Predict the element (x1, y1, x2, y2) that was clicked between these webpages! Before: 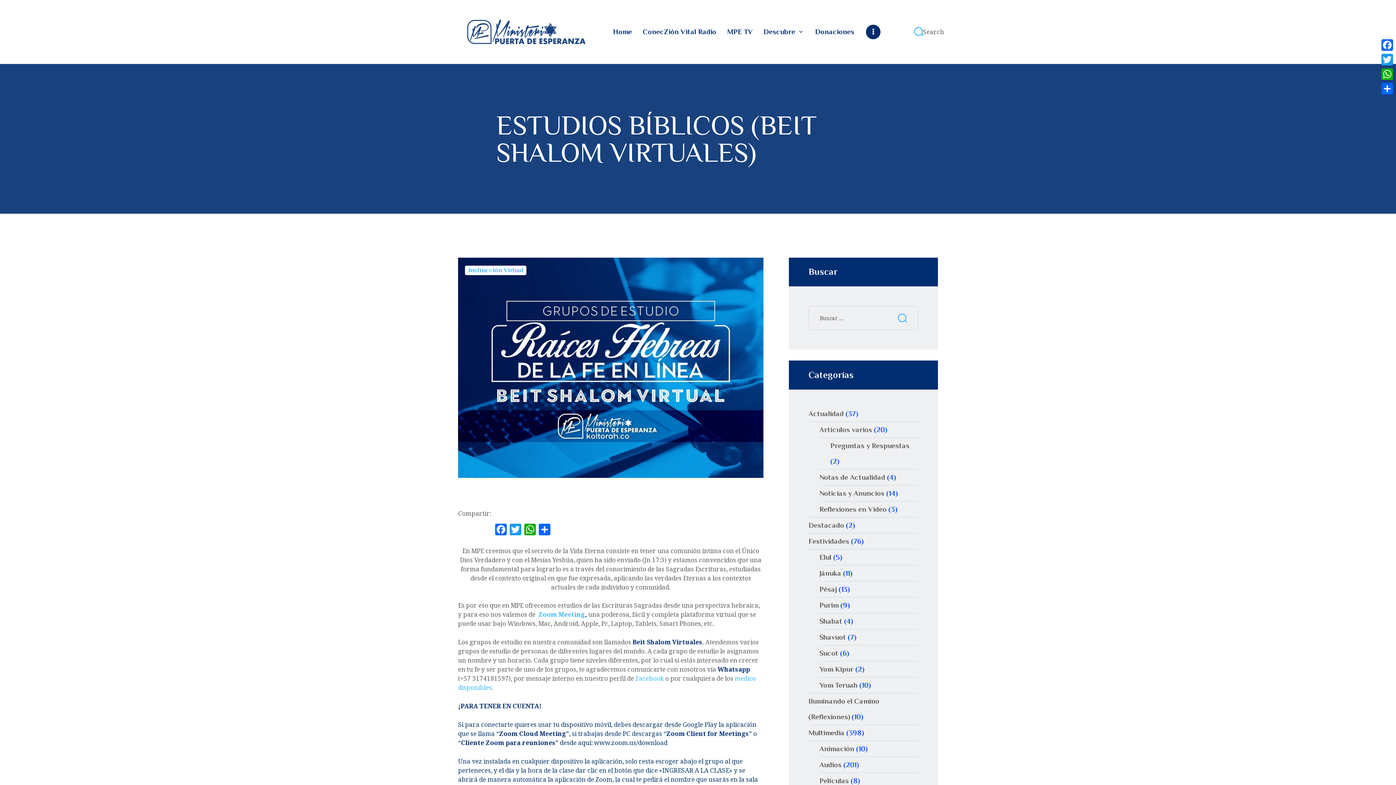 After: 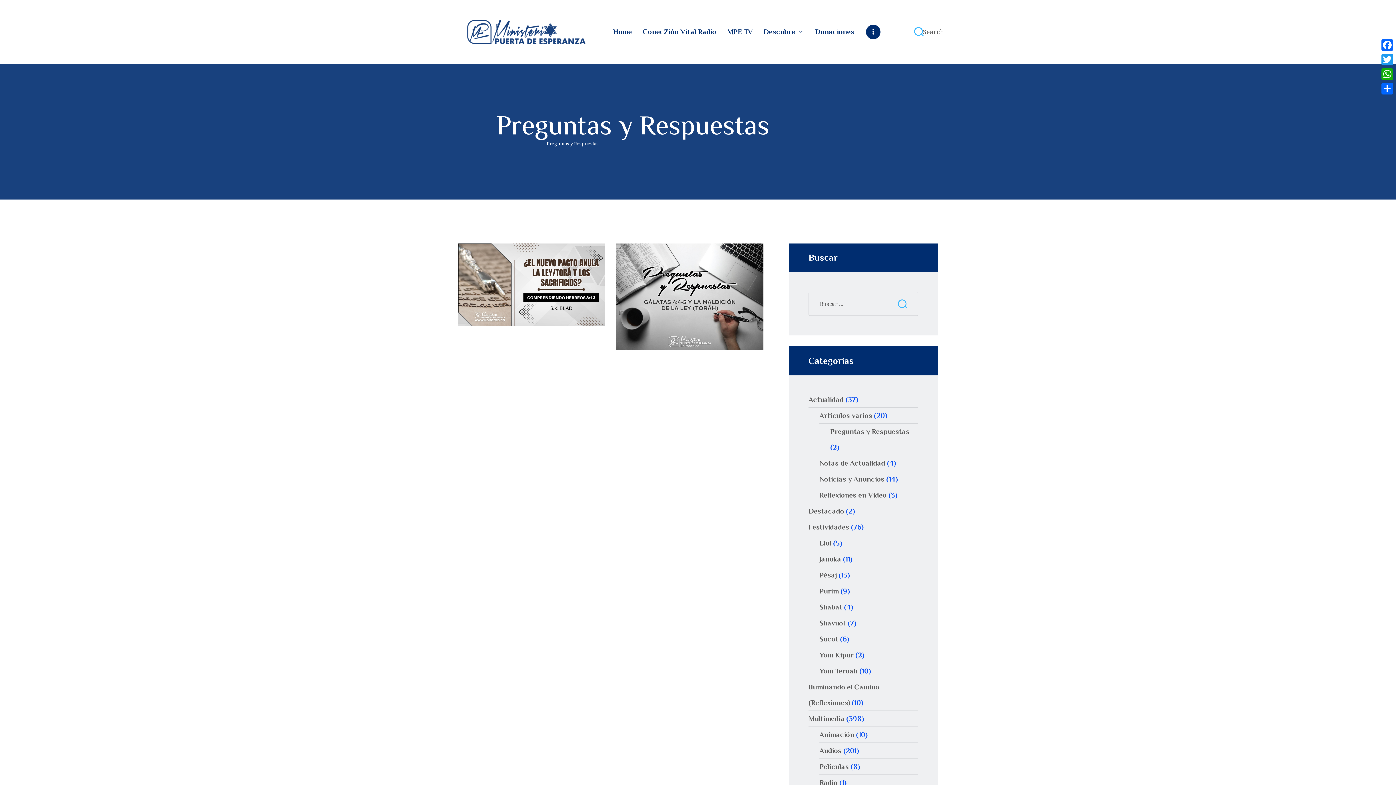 Action: bbox: (830, 441, 909, 449) label: Preguntas y Respuestas